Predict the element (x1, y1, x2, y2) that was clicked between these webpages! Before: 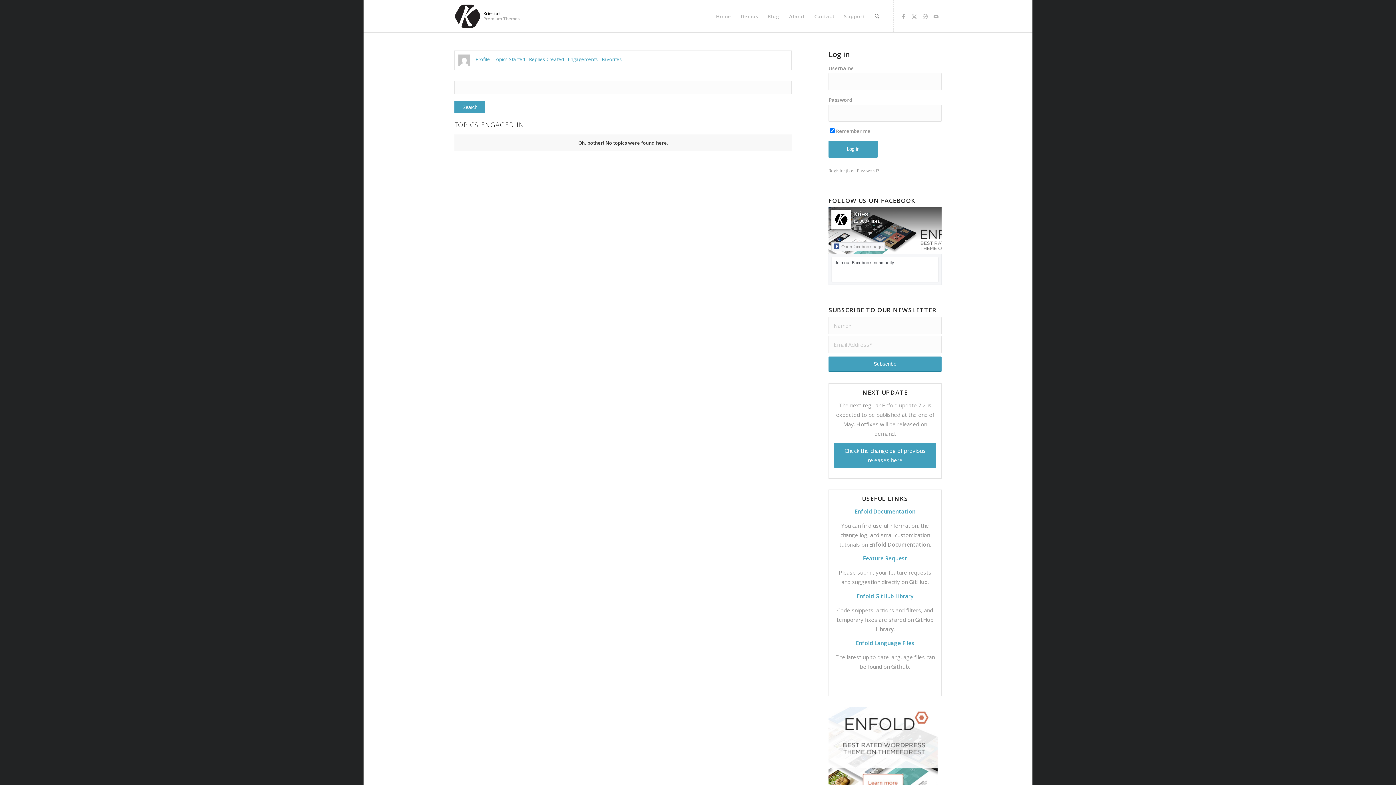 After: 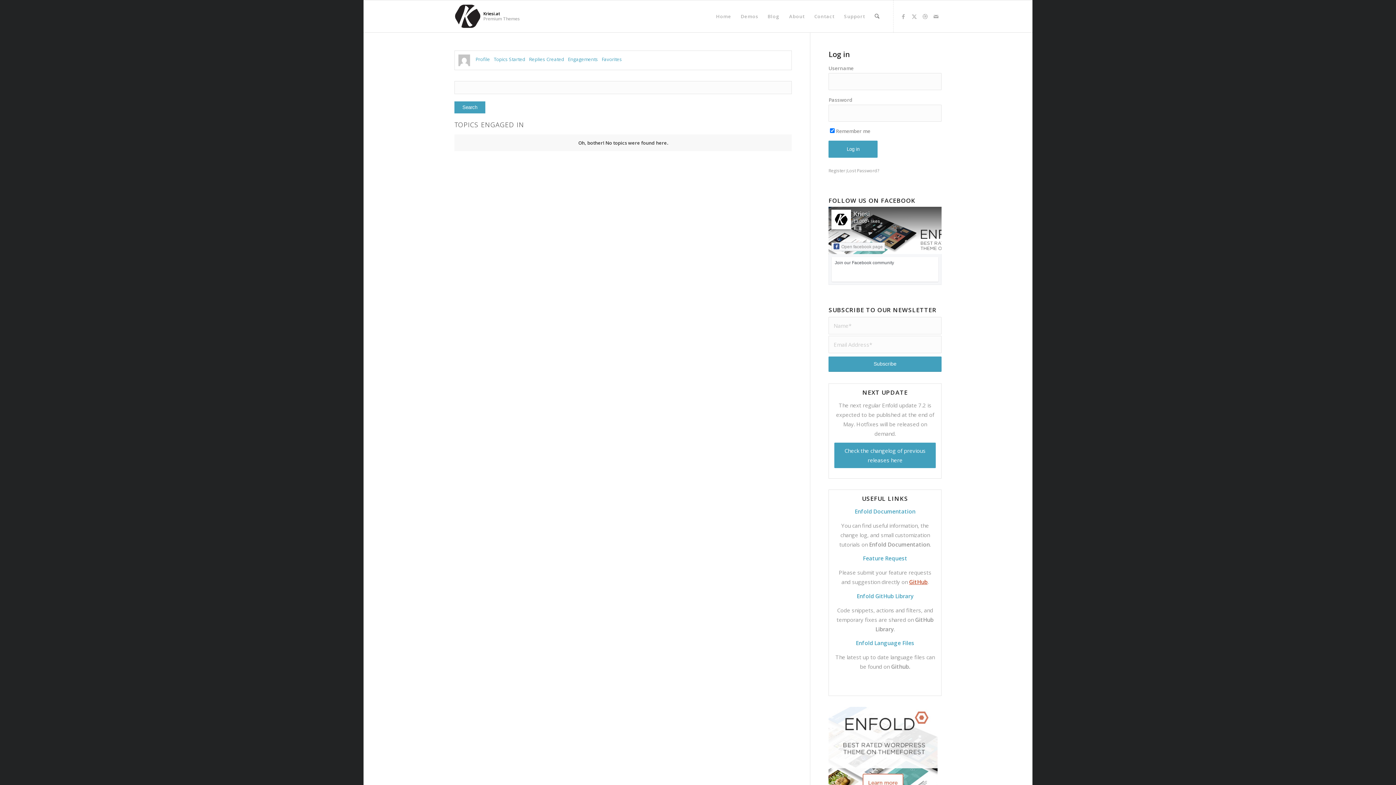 Action: bbox: (909, 578, 927, 585) label: GitHub